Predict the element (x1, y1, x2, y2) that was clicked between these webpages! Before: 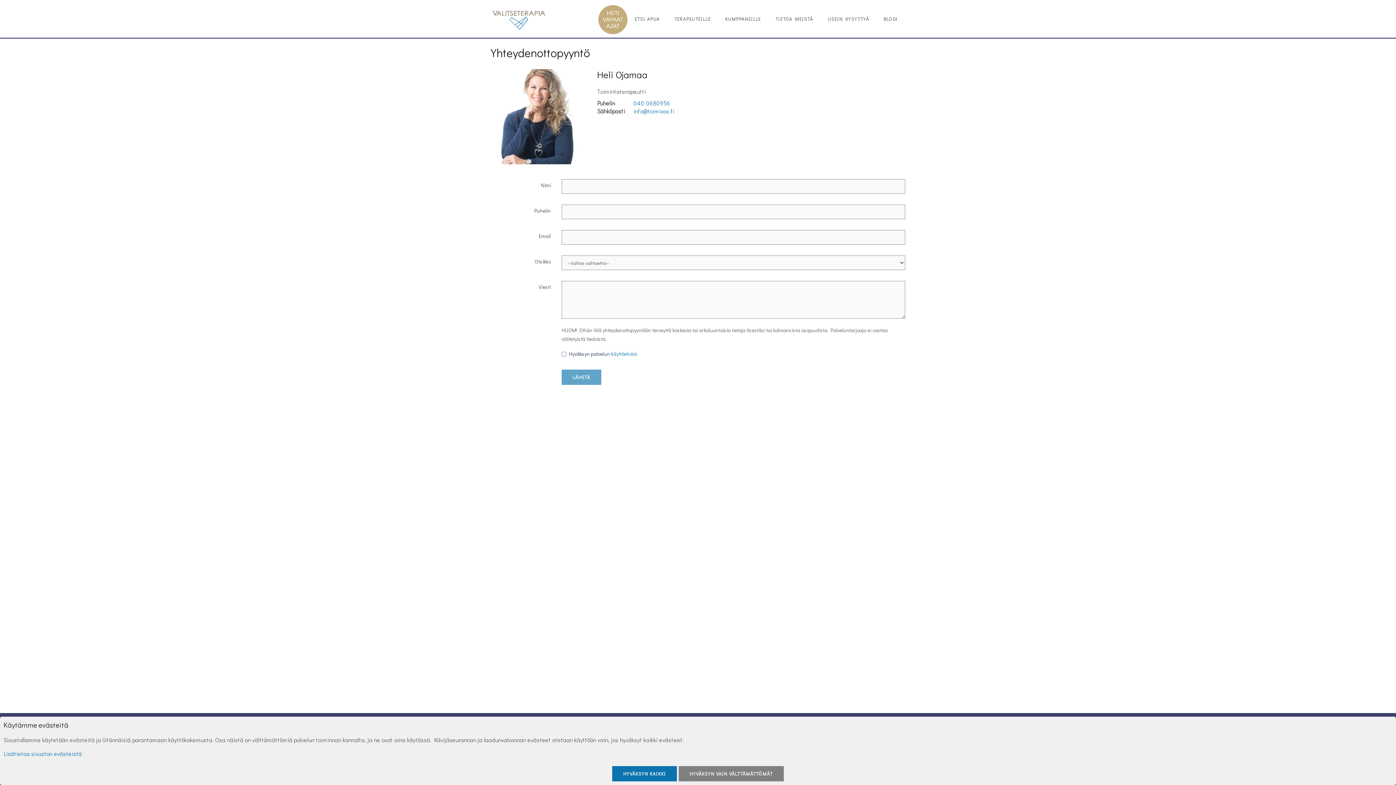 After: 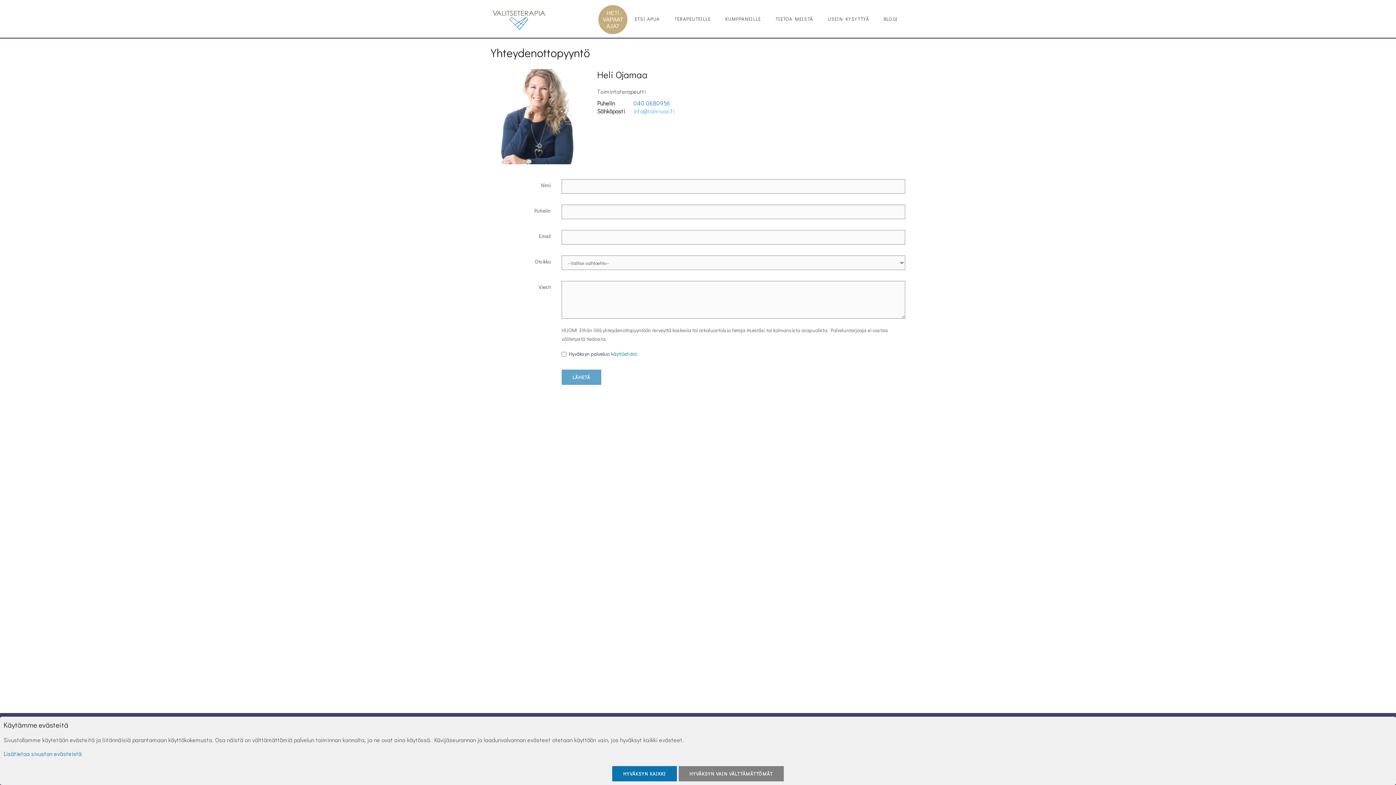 Action: label: info@toimivax.fi bbox: (633, 107, 674, 115)